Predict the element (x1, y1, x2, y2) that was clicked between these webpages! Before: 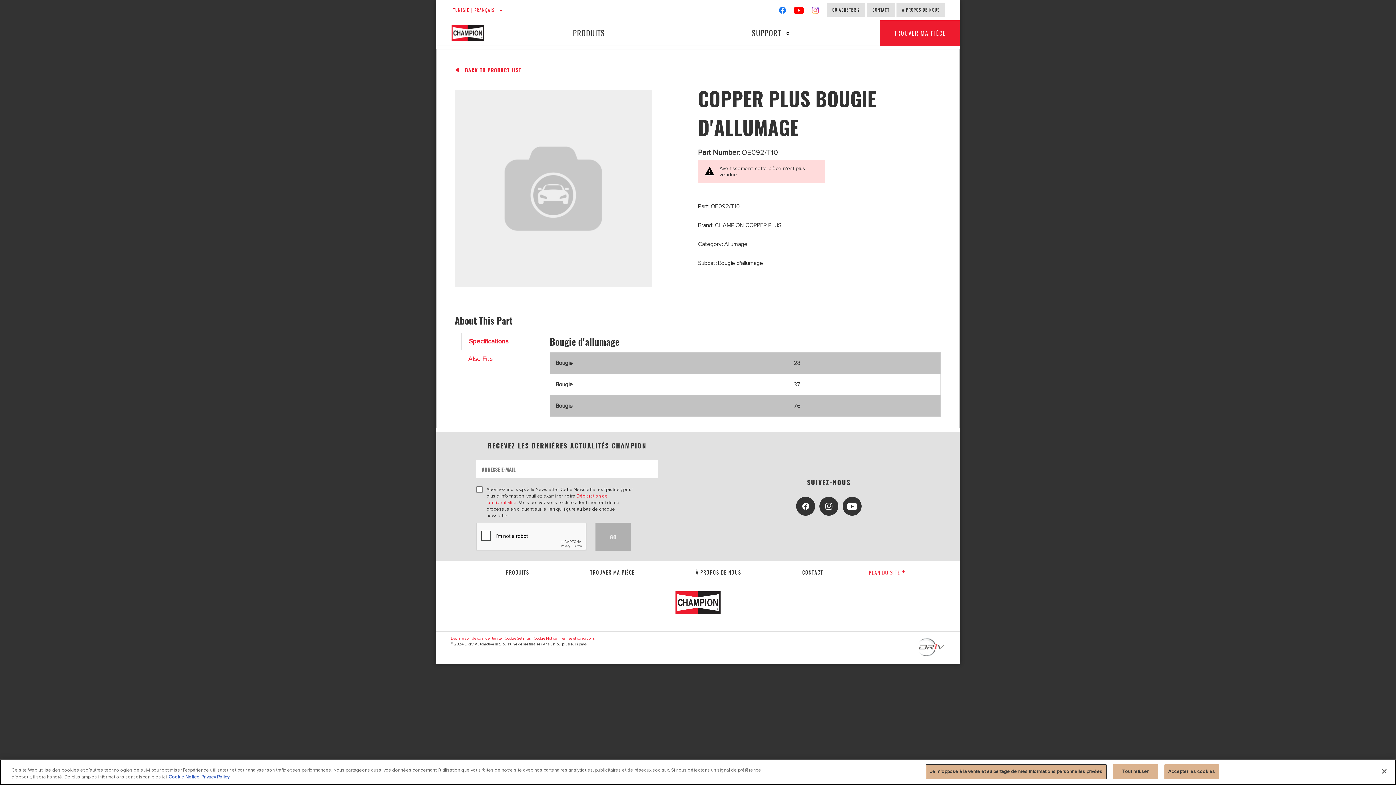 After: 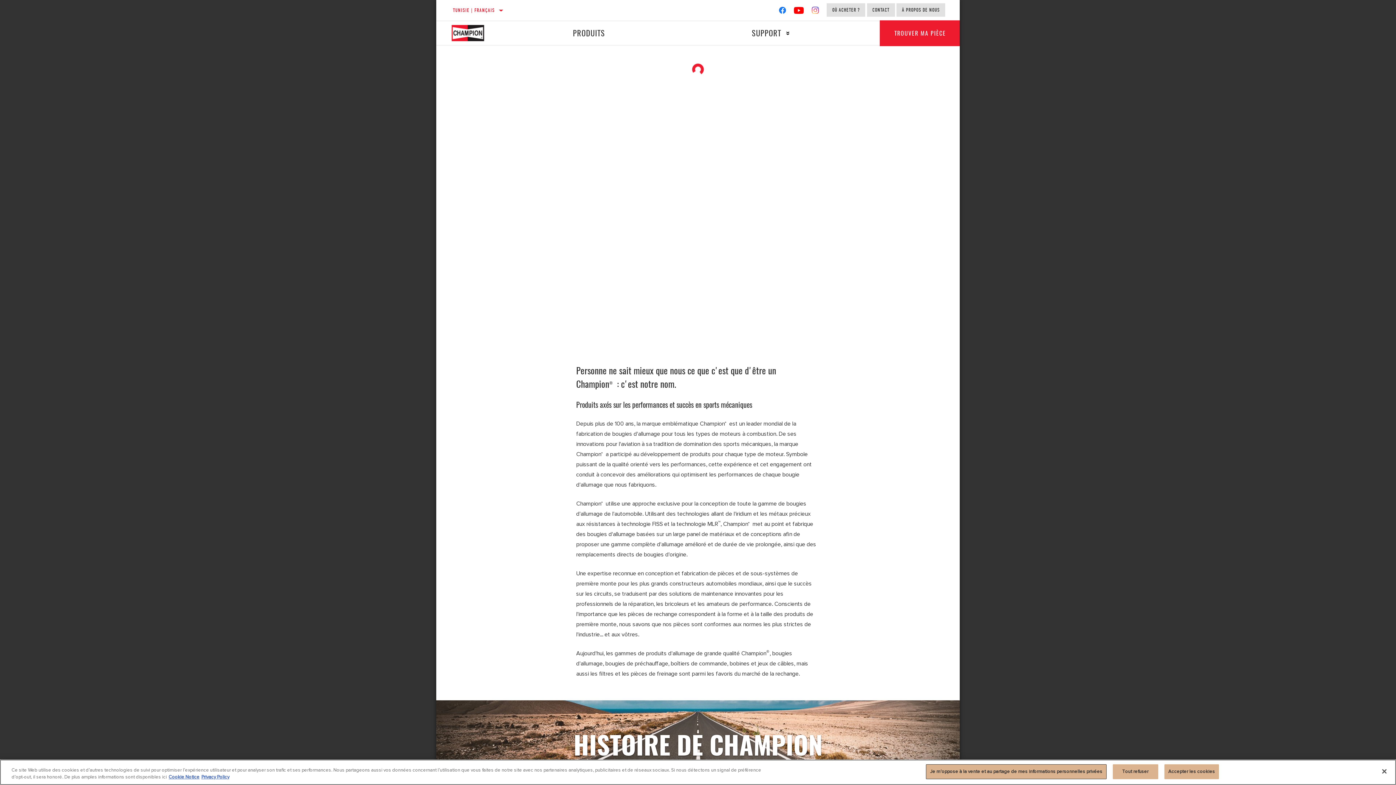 Action: bbox: (695, 568, 741, 576) label: À propos de nous